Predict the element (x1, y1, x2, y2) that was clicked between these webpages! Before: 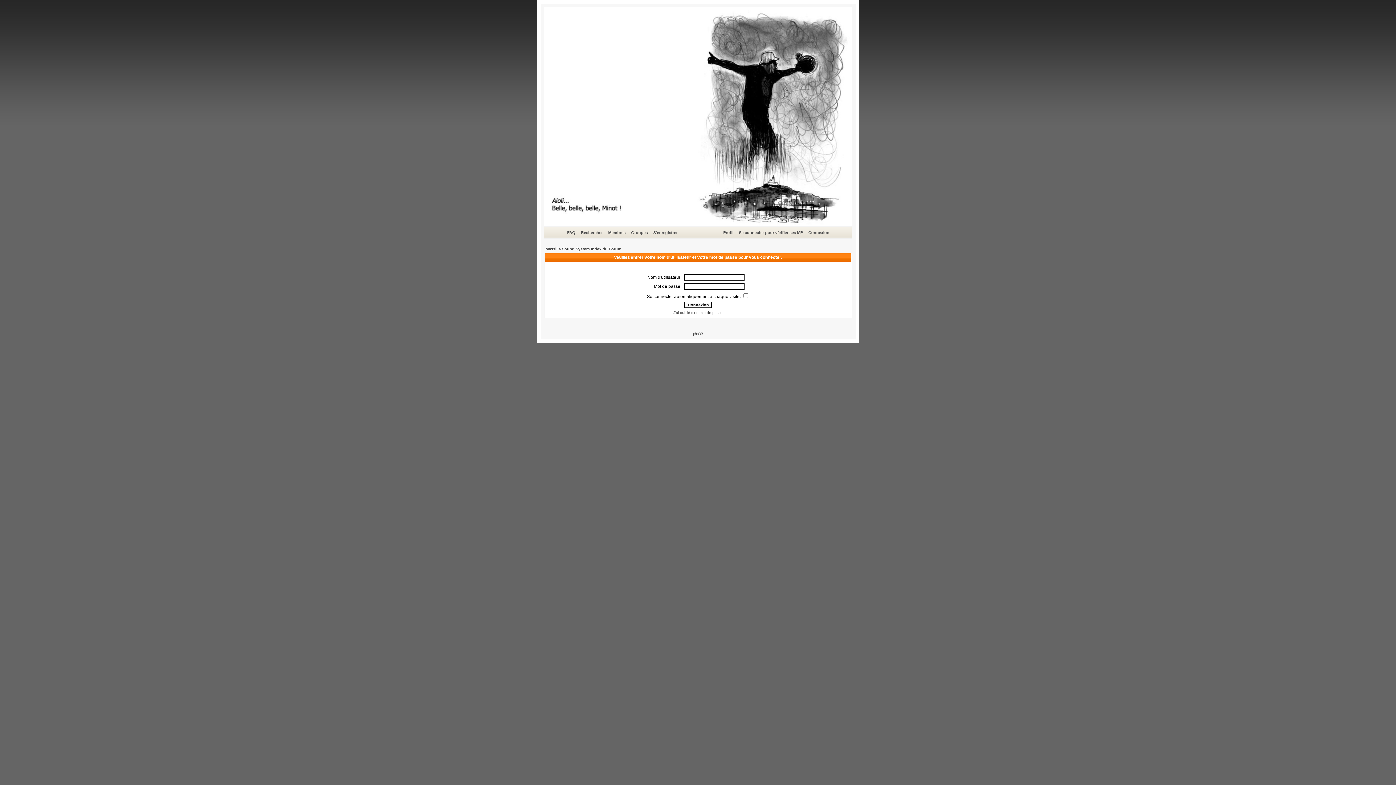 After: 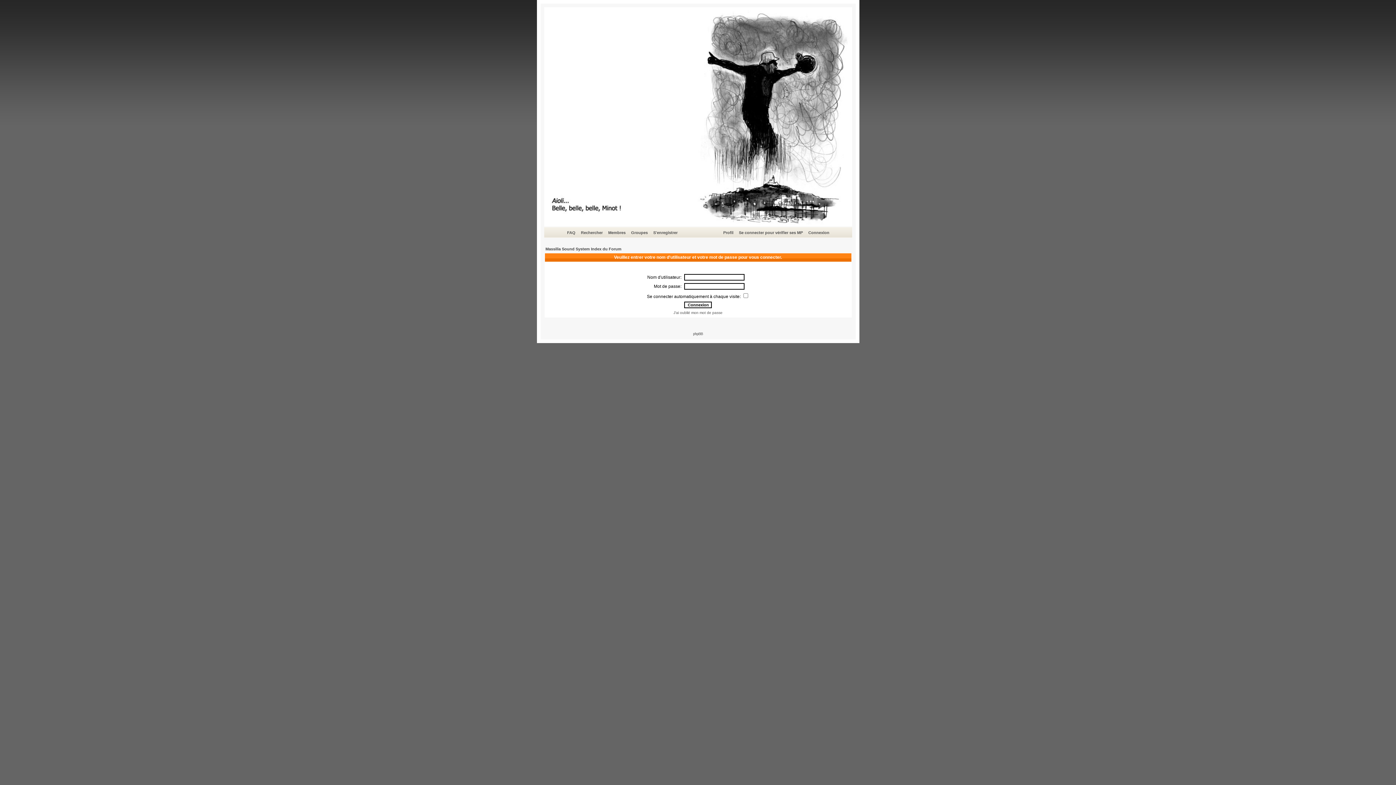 Action: label: Connexion bbox: (807, 229, 830, 236)